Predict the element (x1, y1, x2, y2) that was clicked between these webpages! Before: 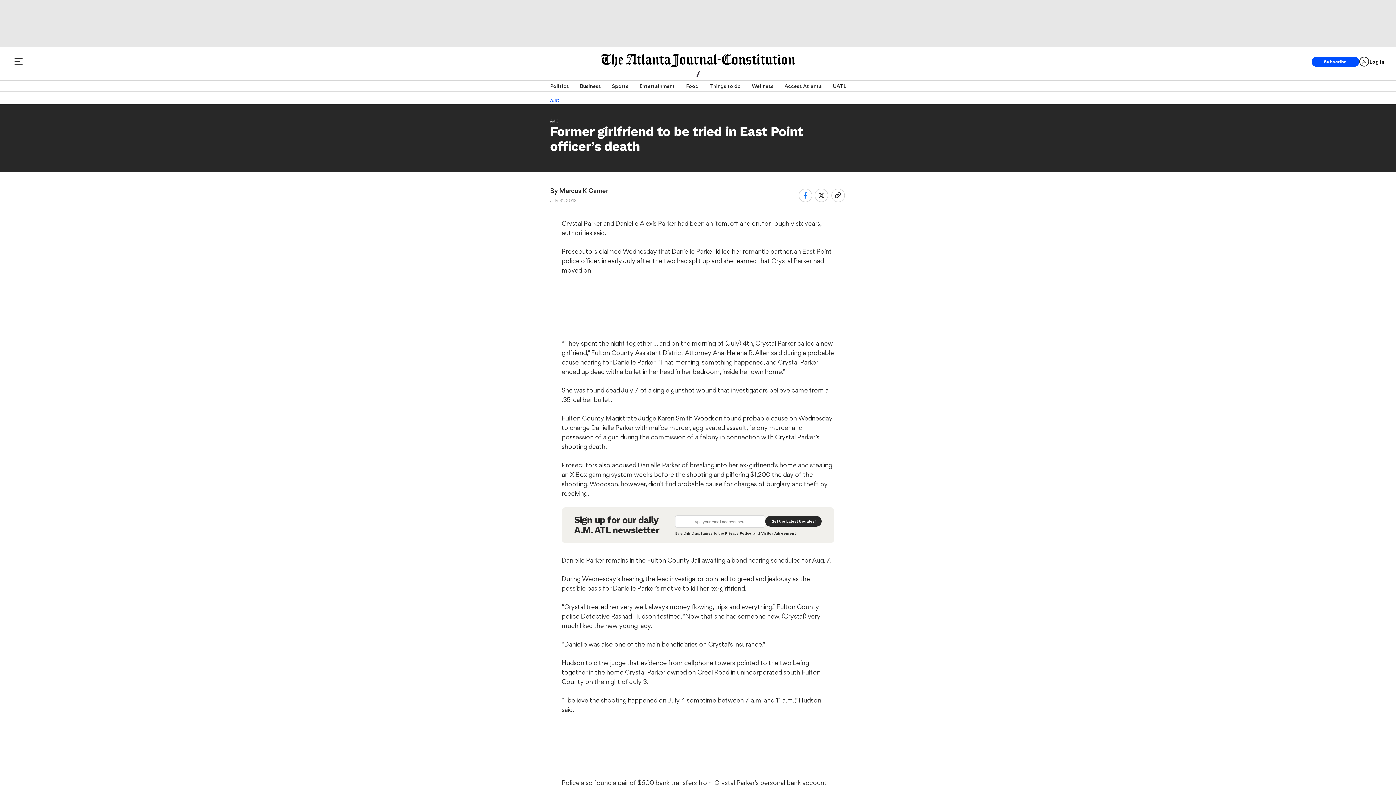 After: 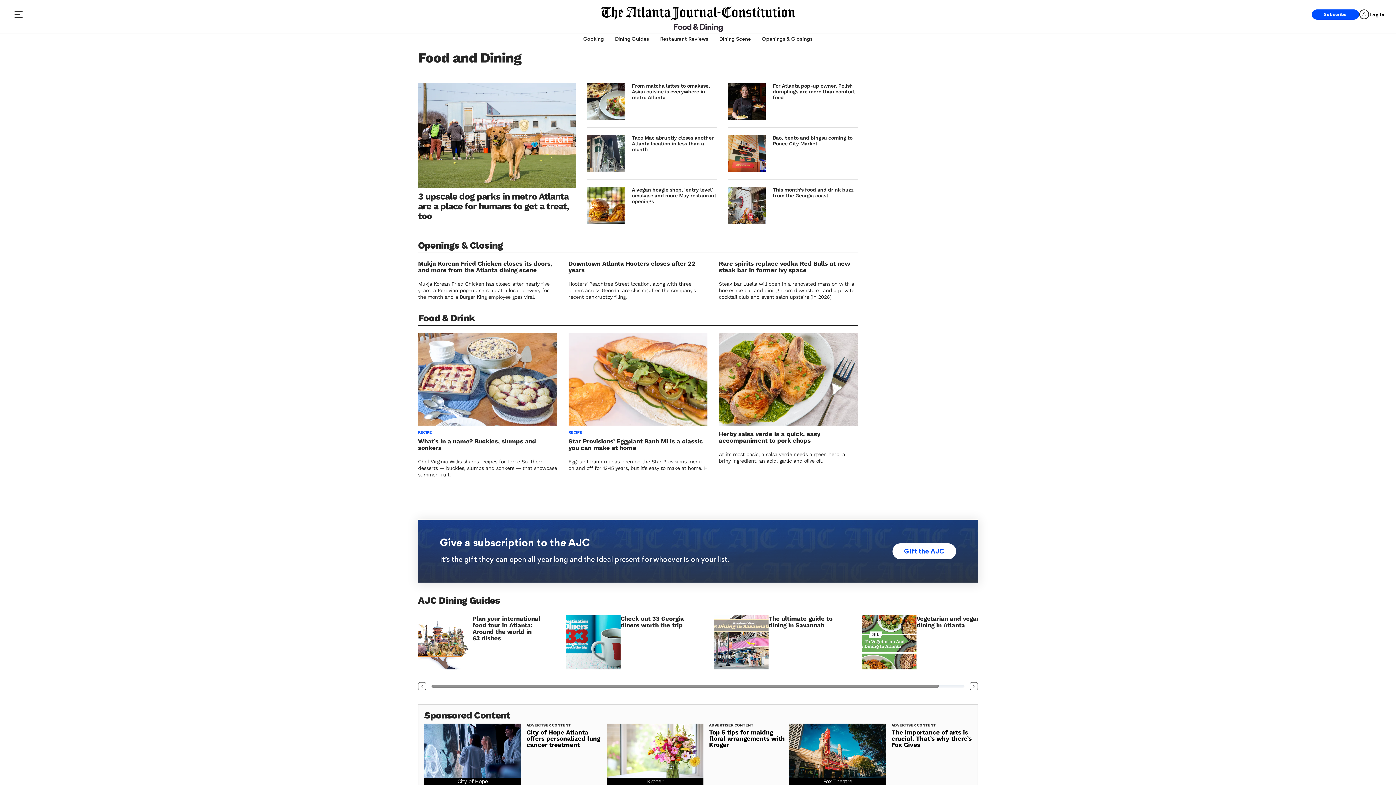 Action: label: Food bbox: (686, 80, 698, 91)